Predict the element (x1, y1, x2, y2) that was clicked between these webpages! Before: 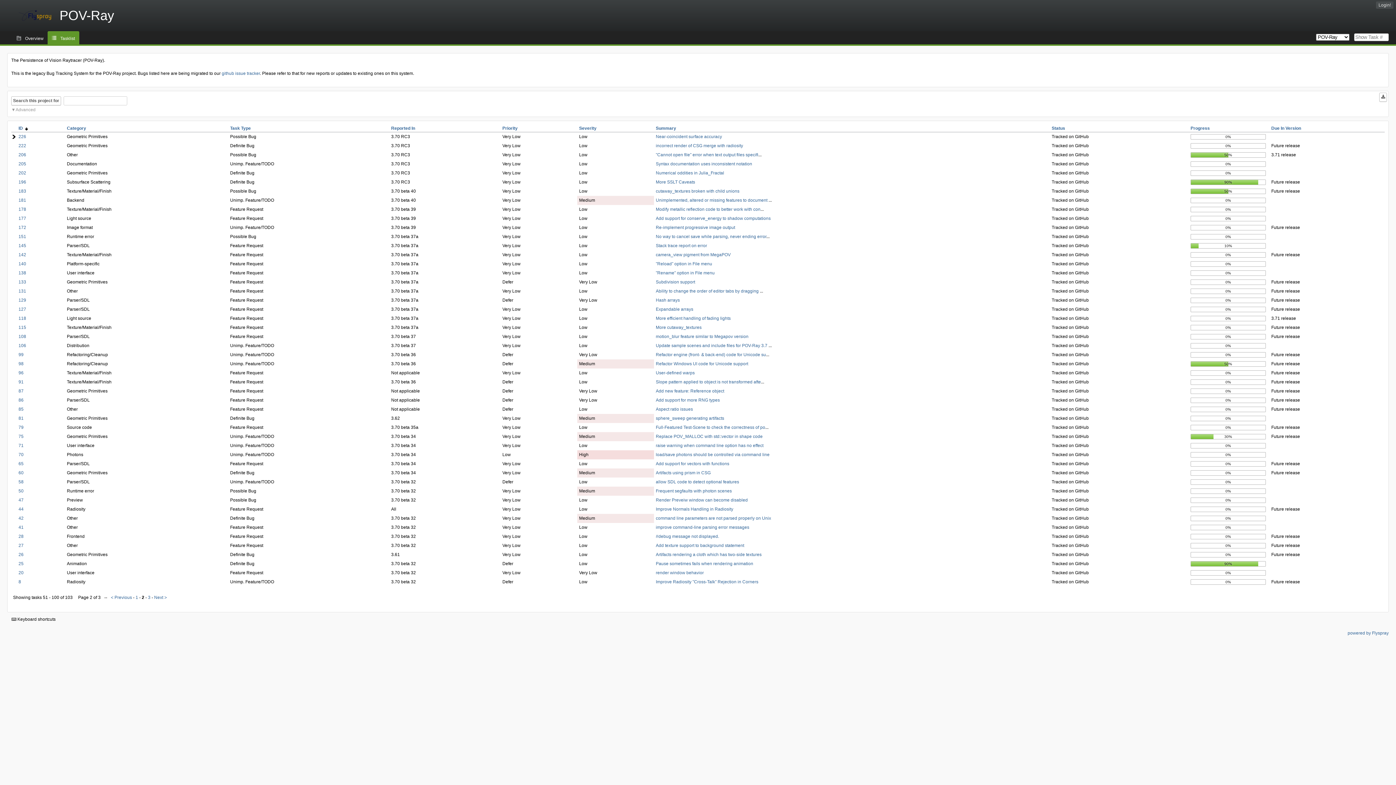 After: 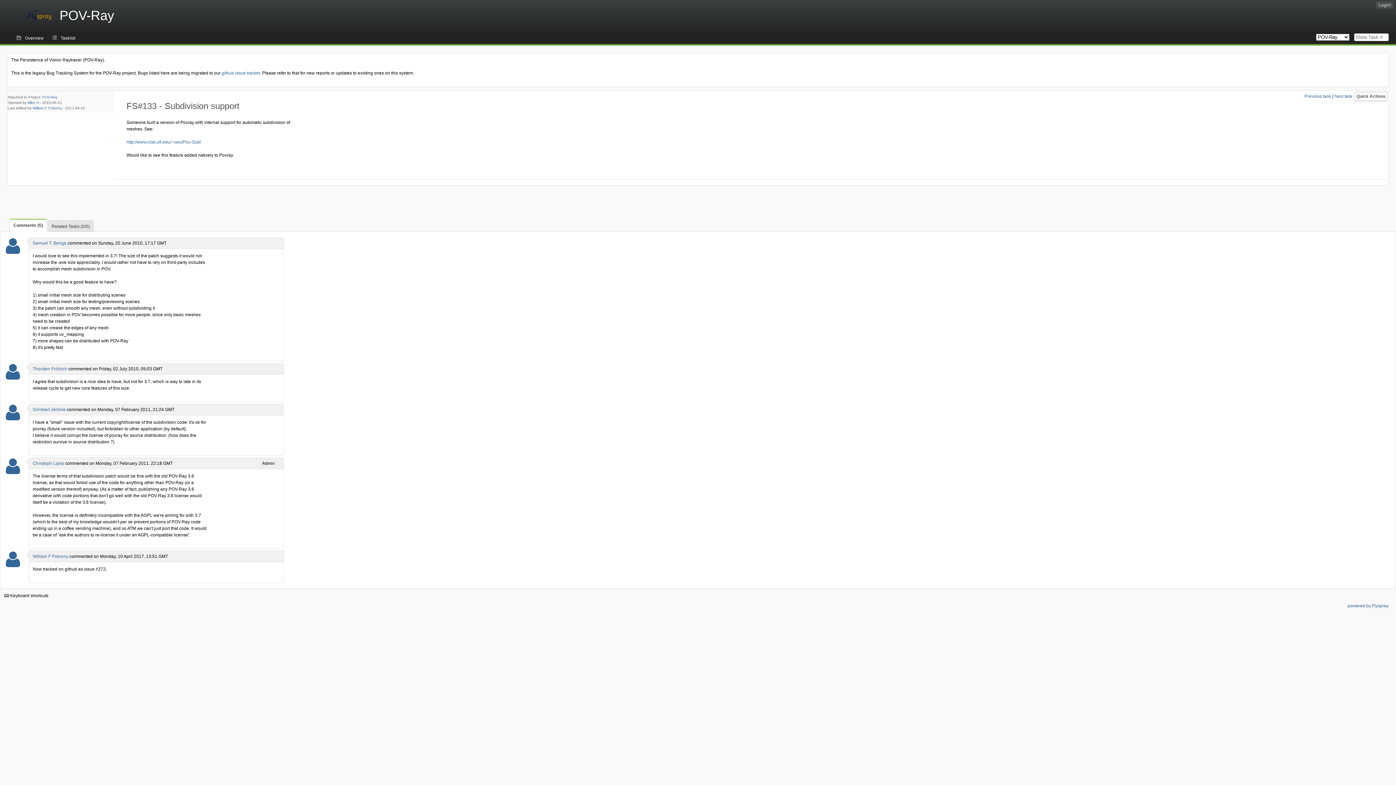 Action: bbox: (656, 279, 695, 284) label: Subdivision support